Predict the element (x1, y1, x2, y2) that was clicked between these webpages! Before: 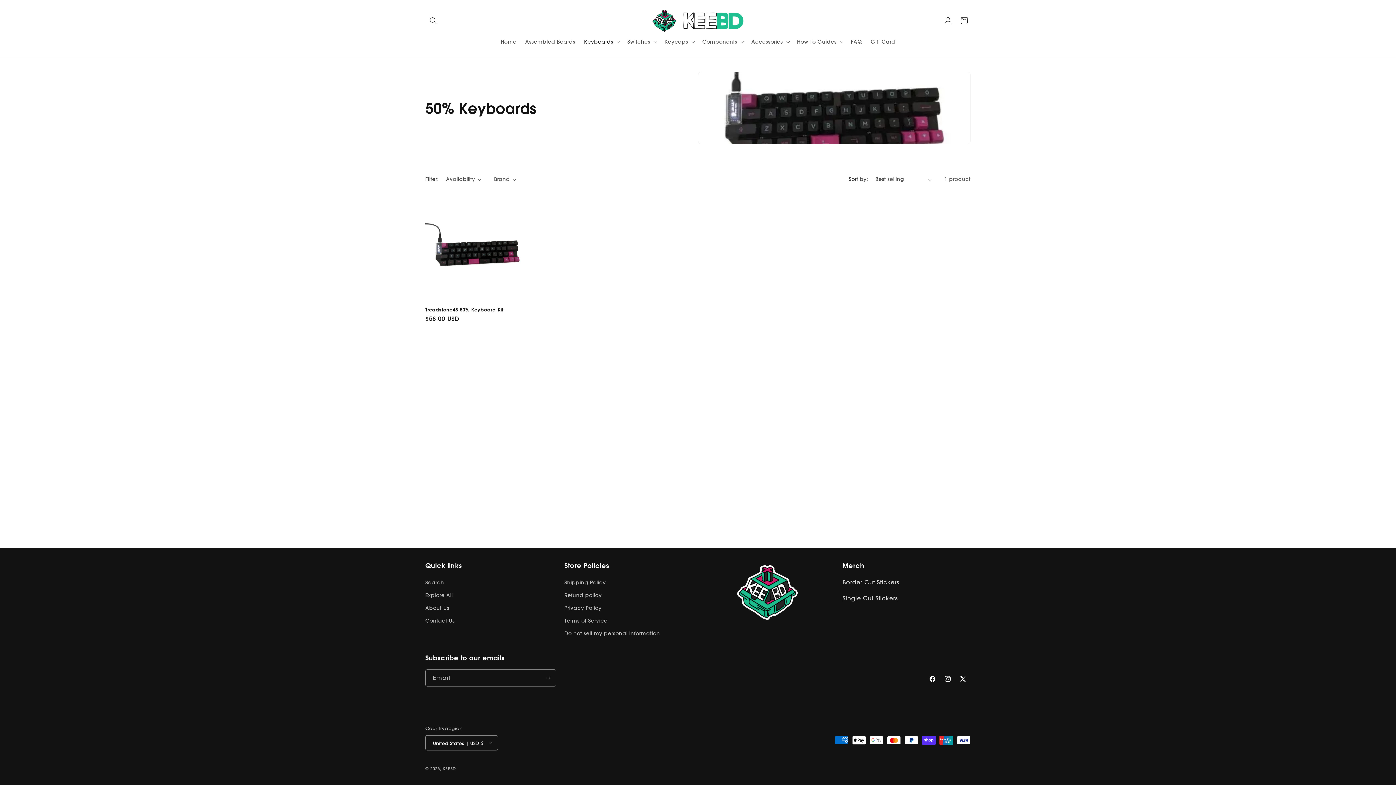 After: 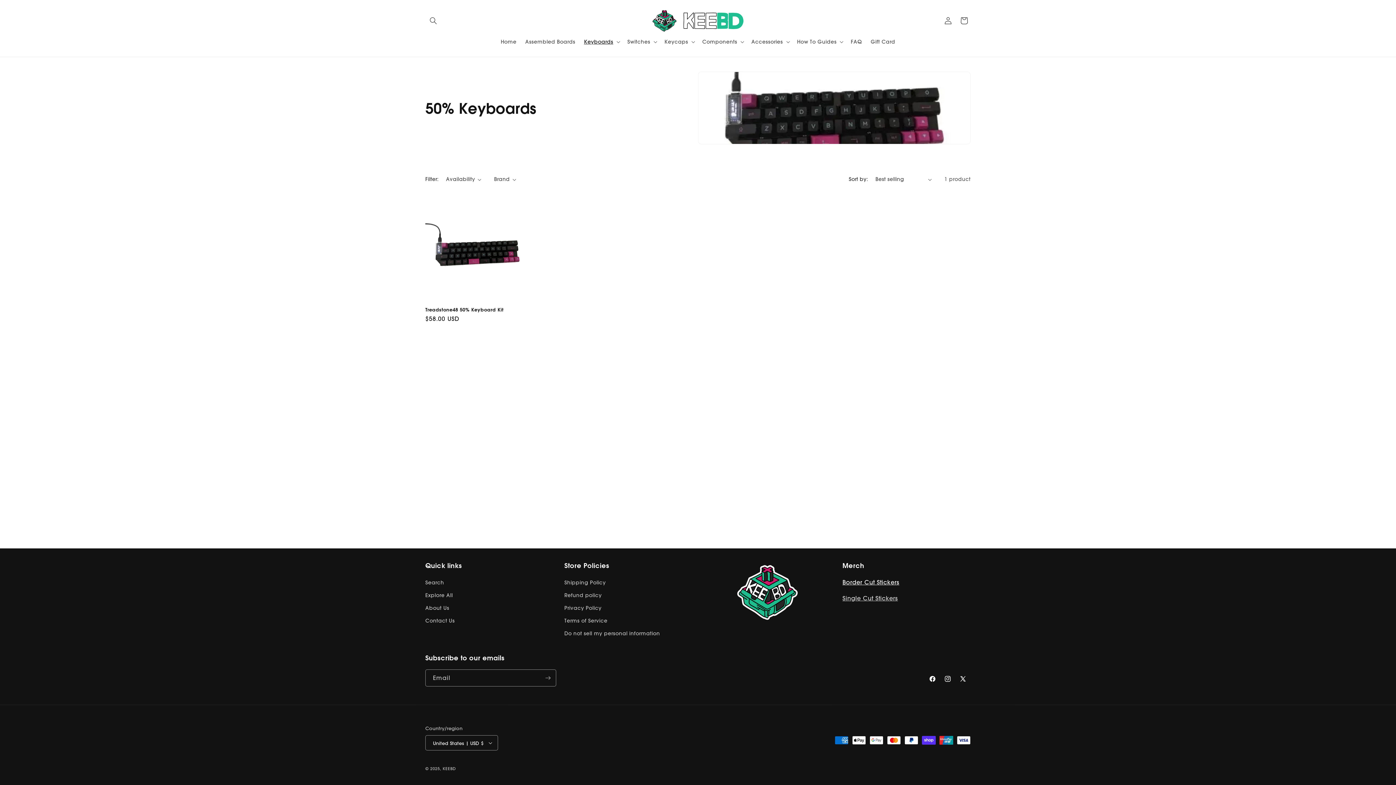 Action: label: Border Cut Stickers bbox: (842, 578, 899, 586)